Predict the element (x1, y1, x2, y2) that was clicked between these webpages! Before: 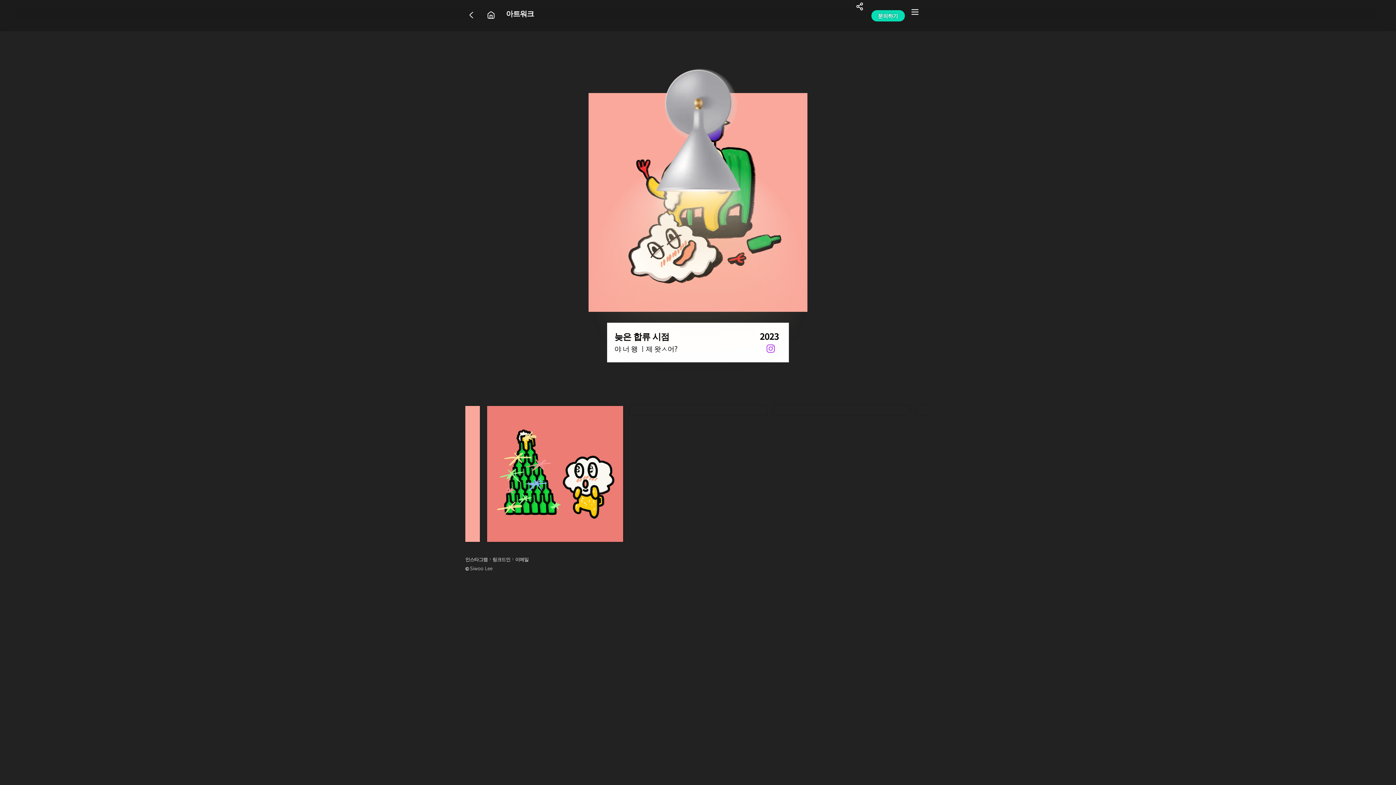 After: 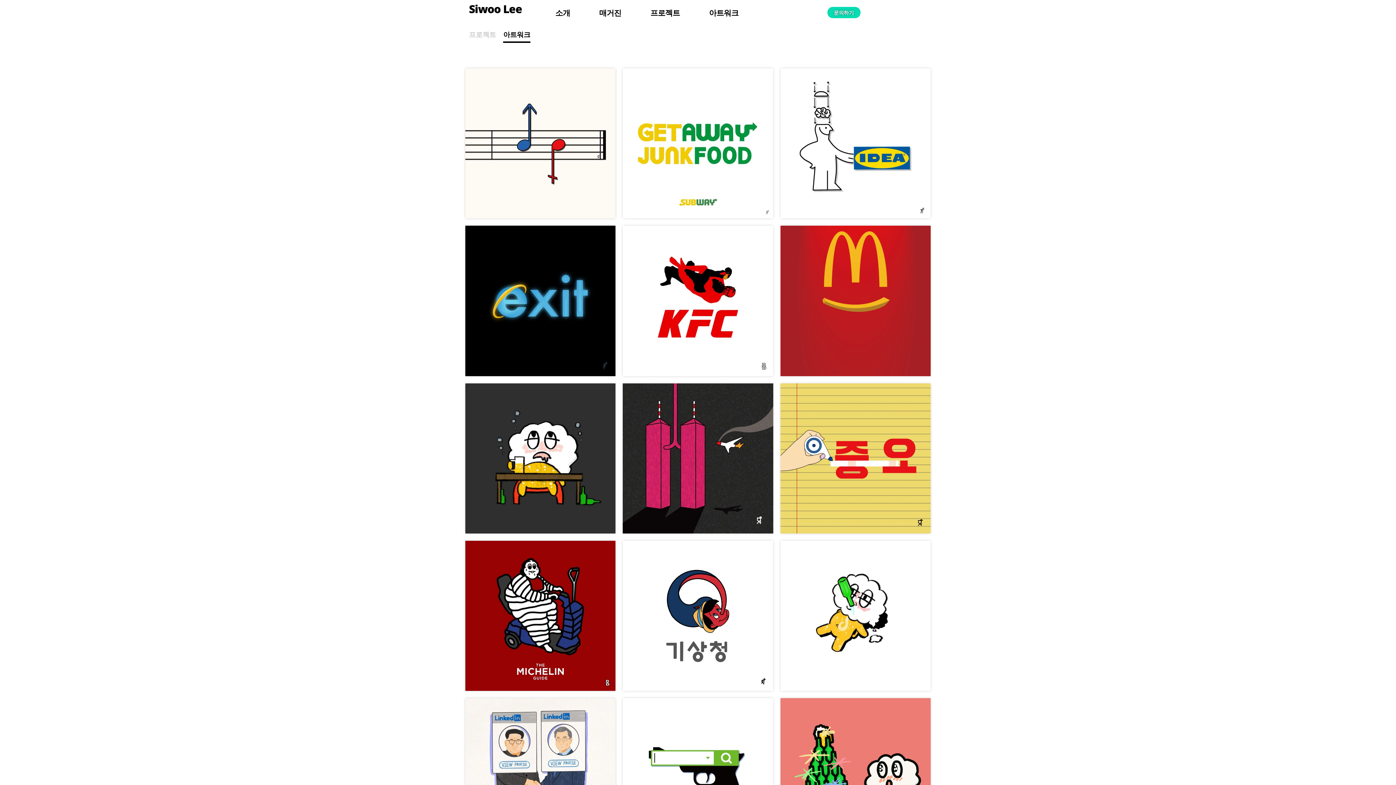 Action: bbox: (506, 8, 533, 18) label: 아트워크